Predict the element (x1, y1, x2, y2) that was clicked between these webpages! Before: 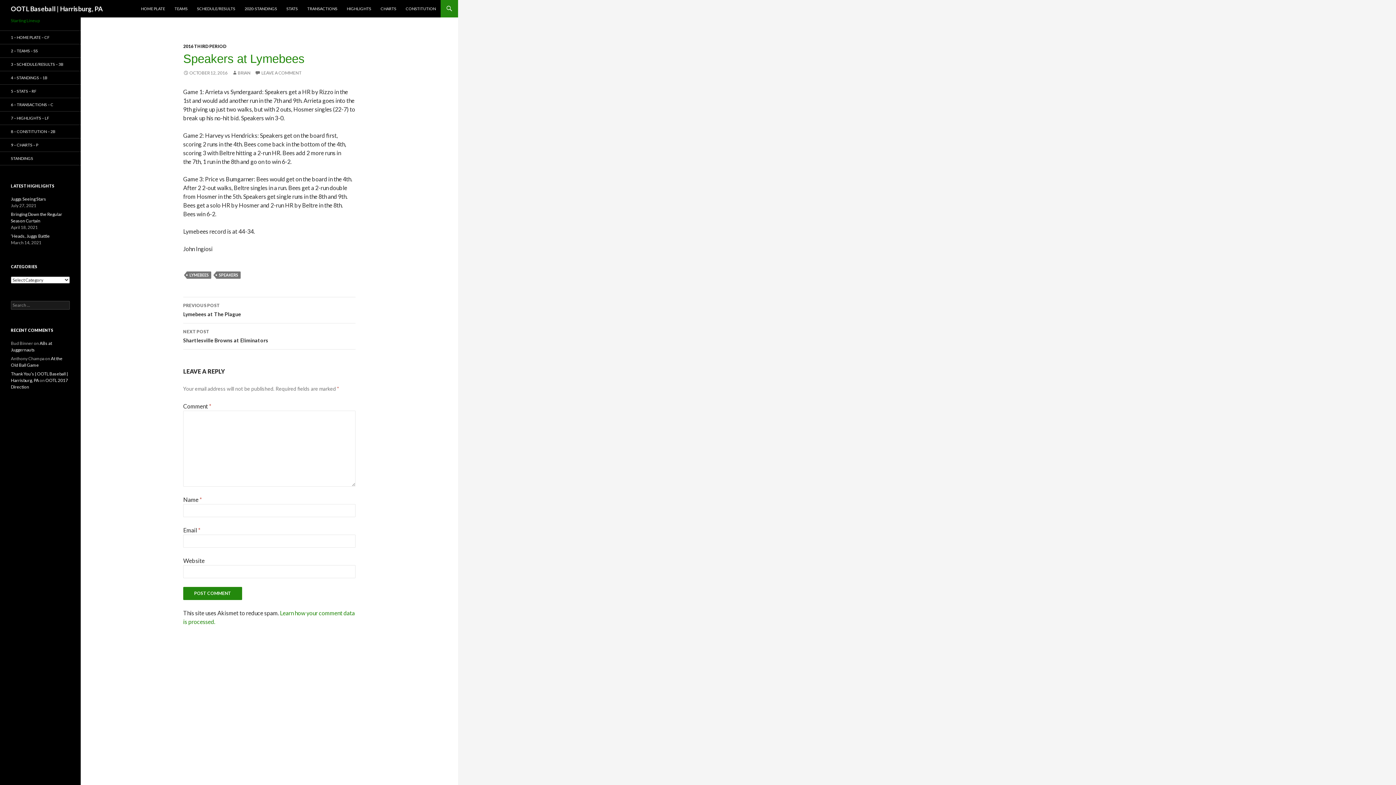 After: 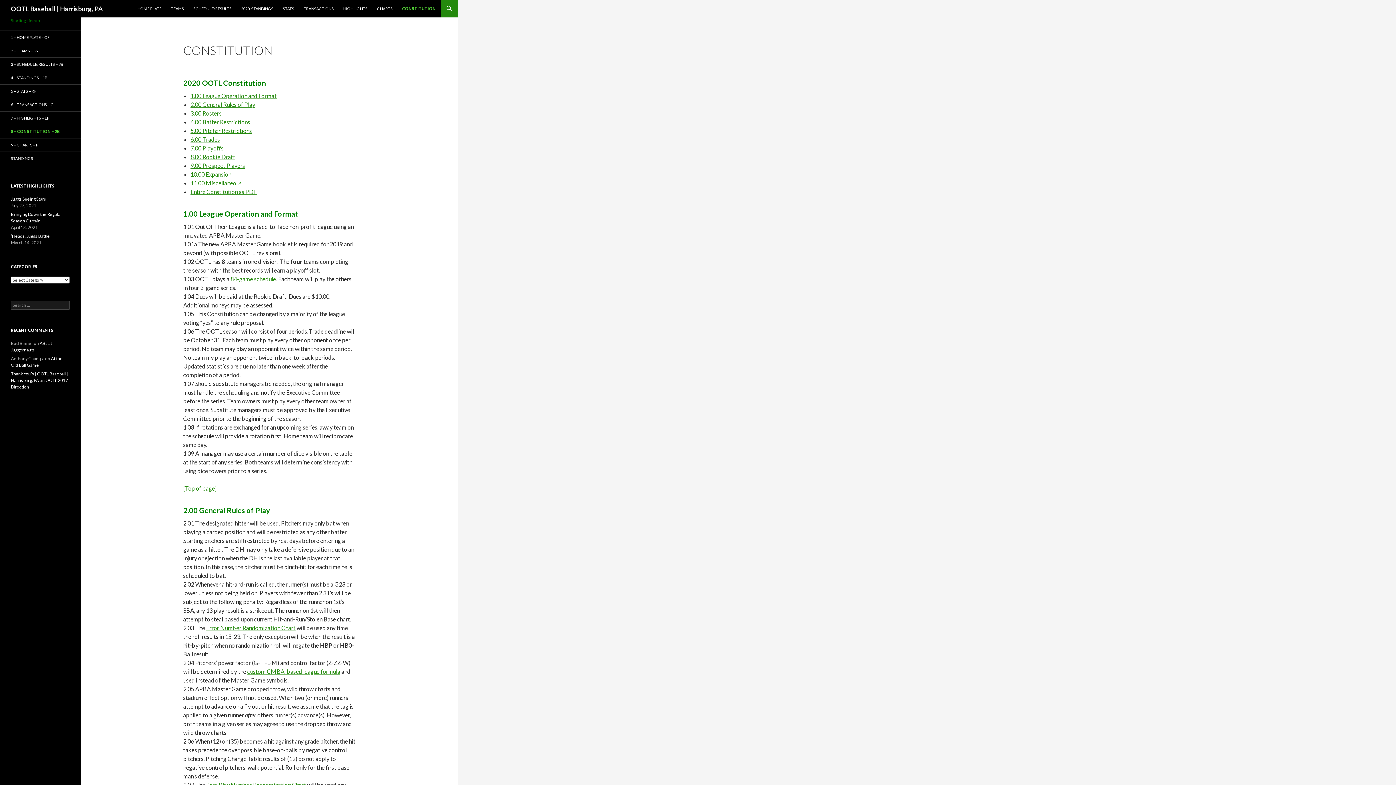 Action: label: CONSTITUTION bbox: (401, 0, 440, 17)